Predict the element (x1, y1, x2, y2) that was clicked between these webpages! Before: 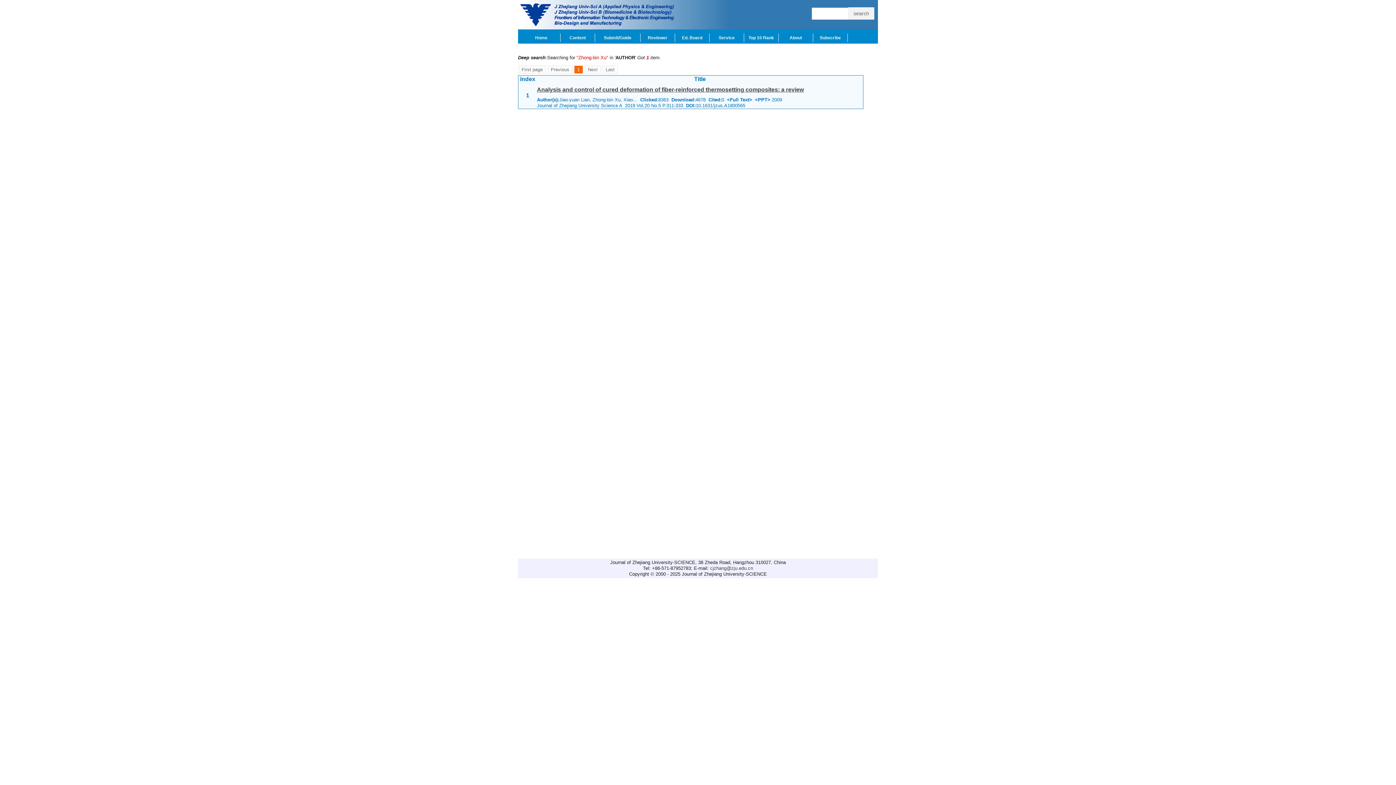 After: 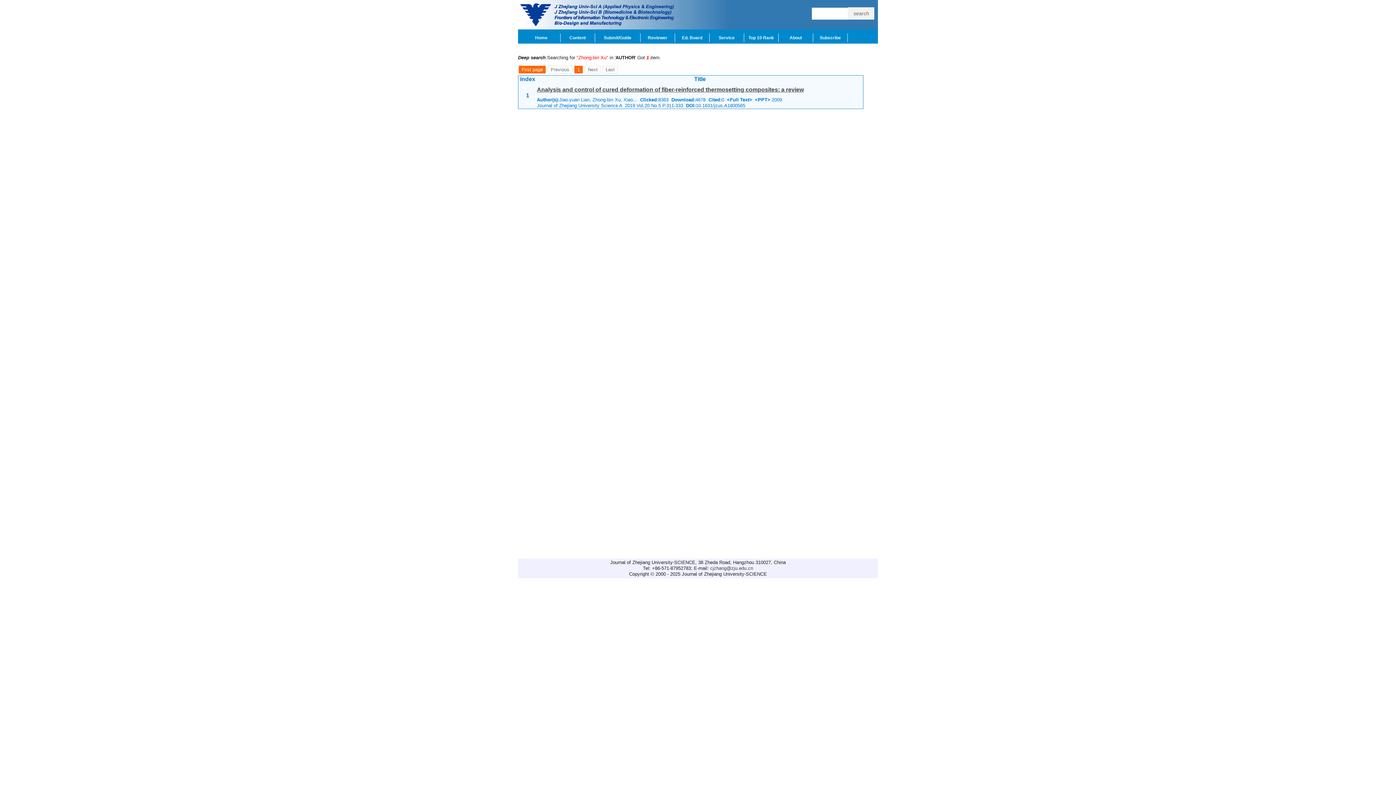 Action: label: First page bbox: (518, 65, 545, 73)